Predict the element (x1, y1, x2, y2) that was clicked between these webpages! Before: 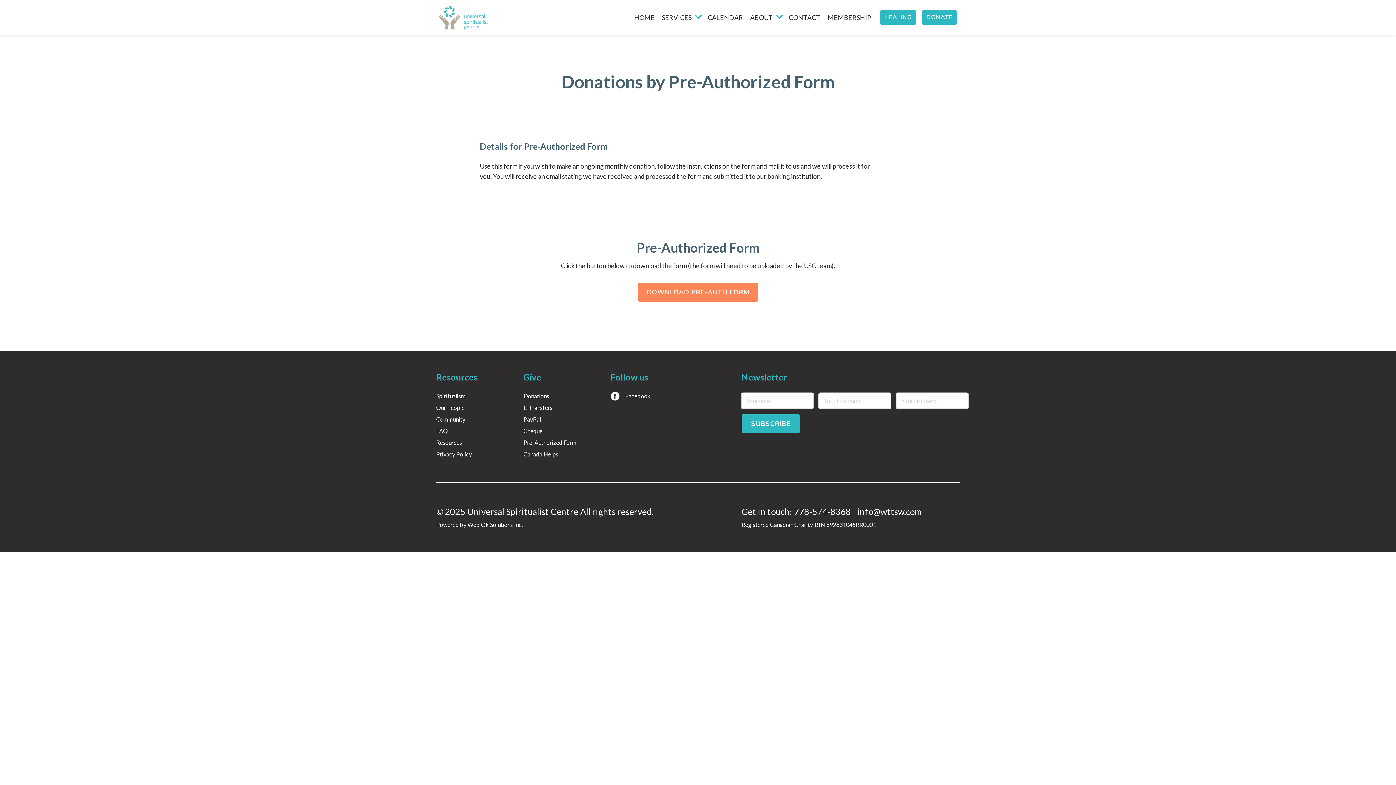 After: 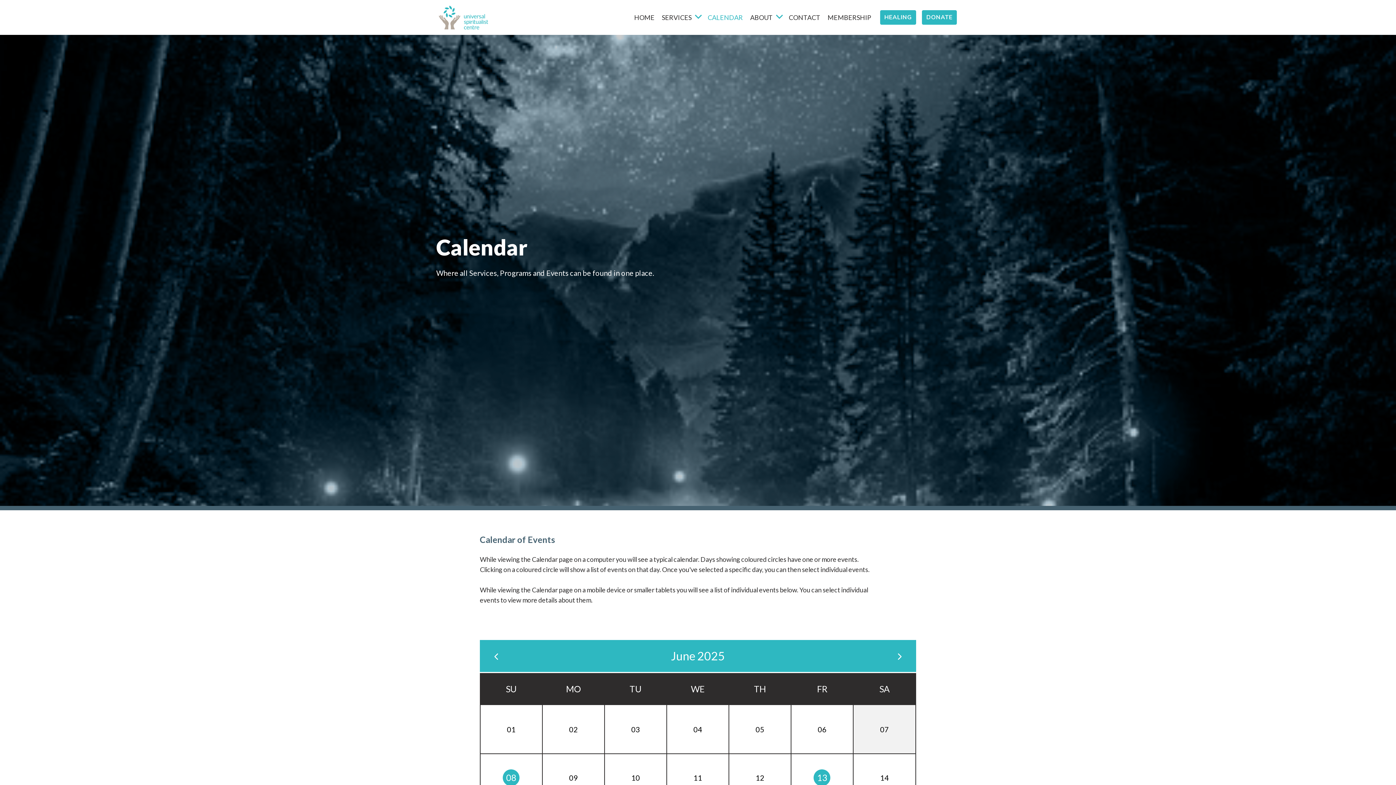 Action: bbox: (707, 12, 743, 22) label: CALENDAR